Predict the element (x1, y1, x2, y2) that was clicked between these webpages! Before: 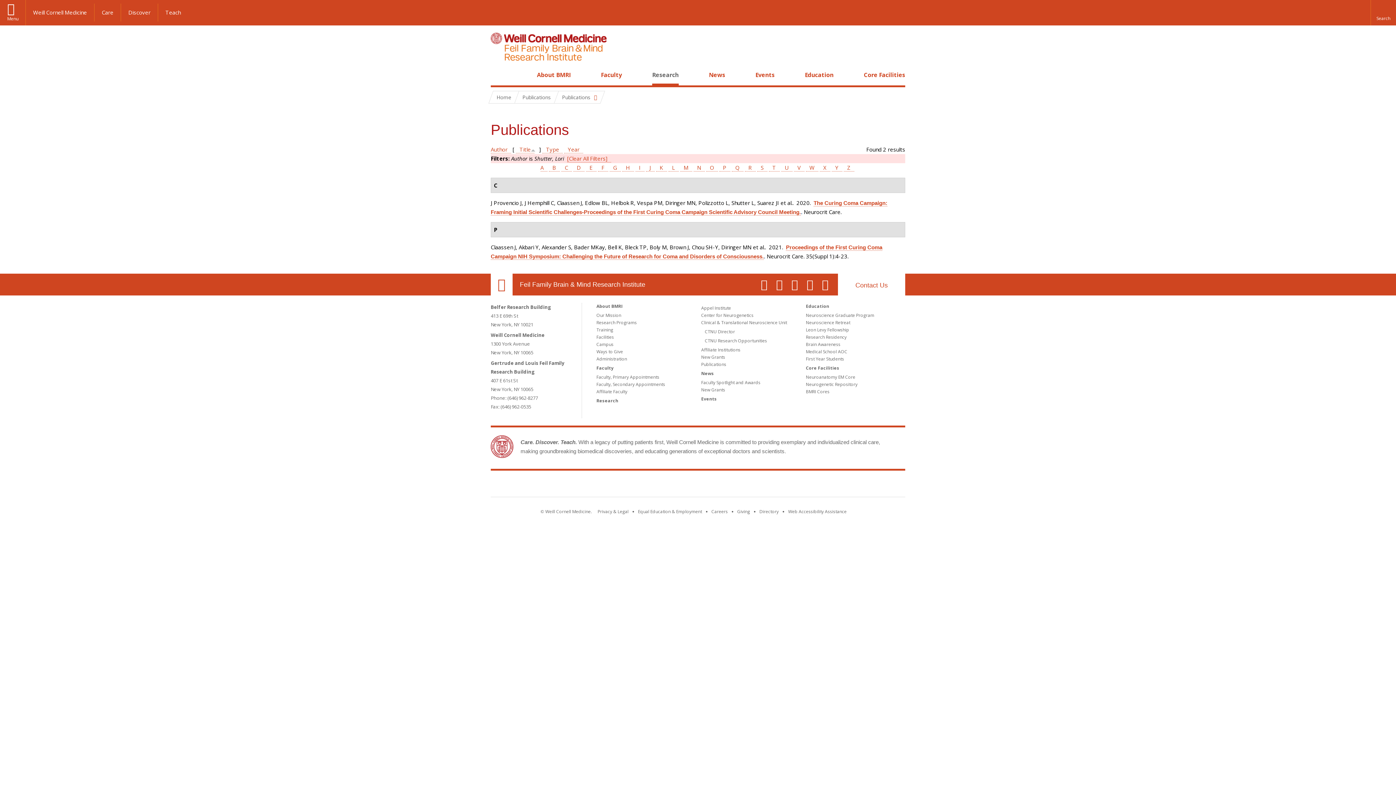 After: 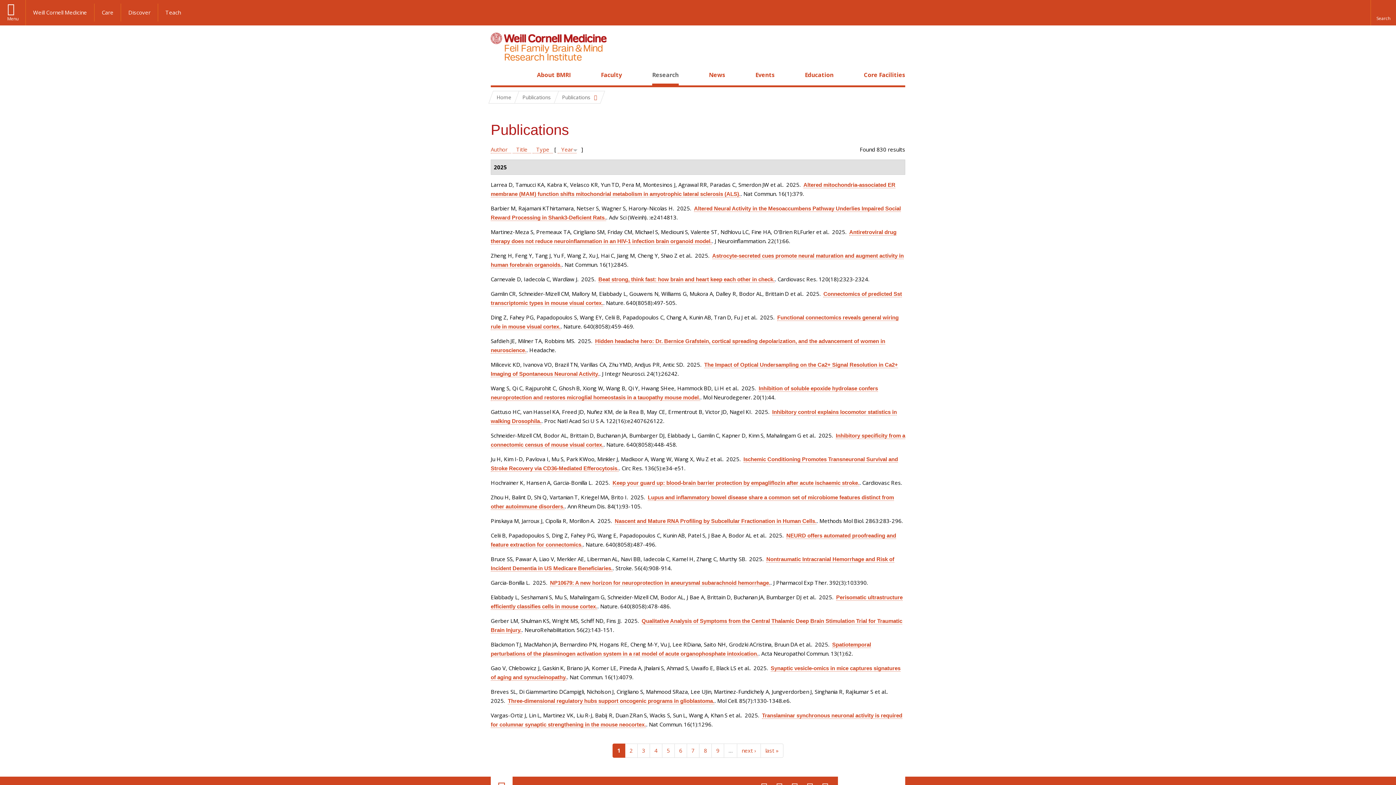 Action: bbox: (701, 361, 726, 367) label: Publications